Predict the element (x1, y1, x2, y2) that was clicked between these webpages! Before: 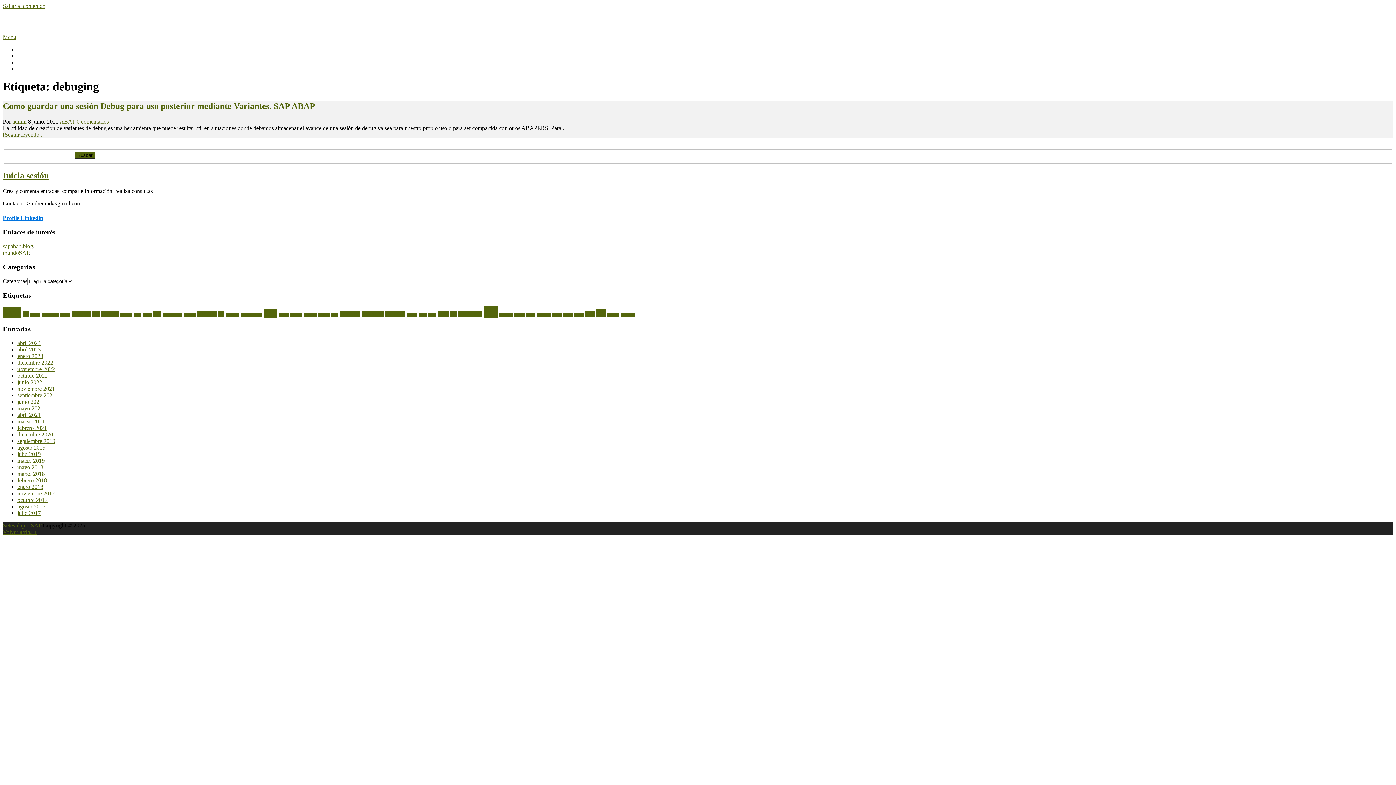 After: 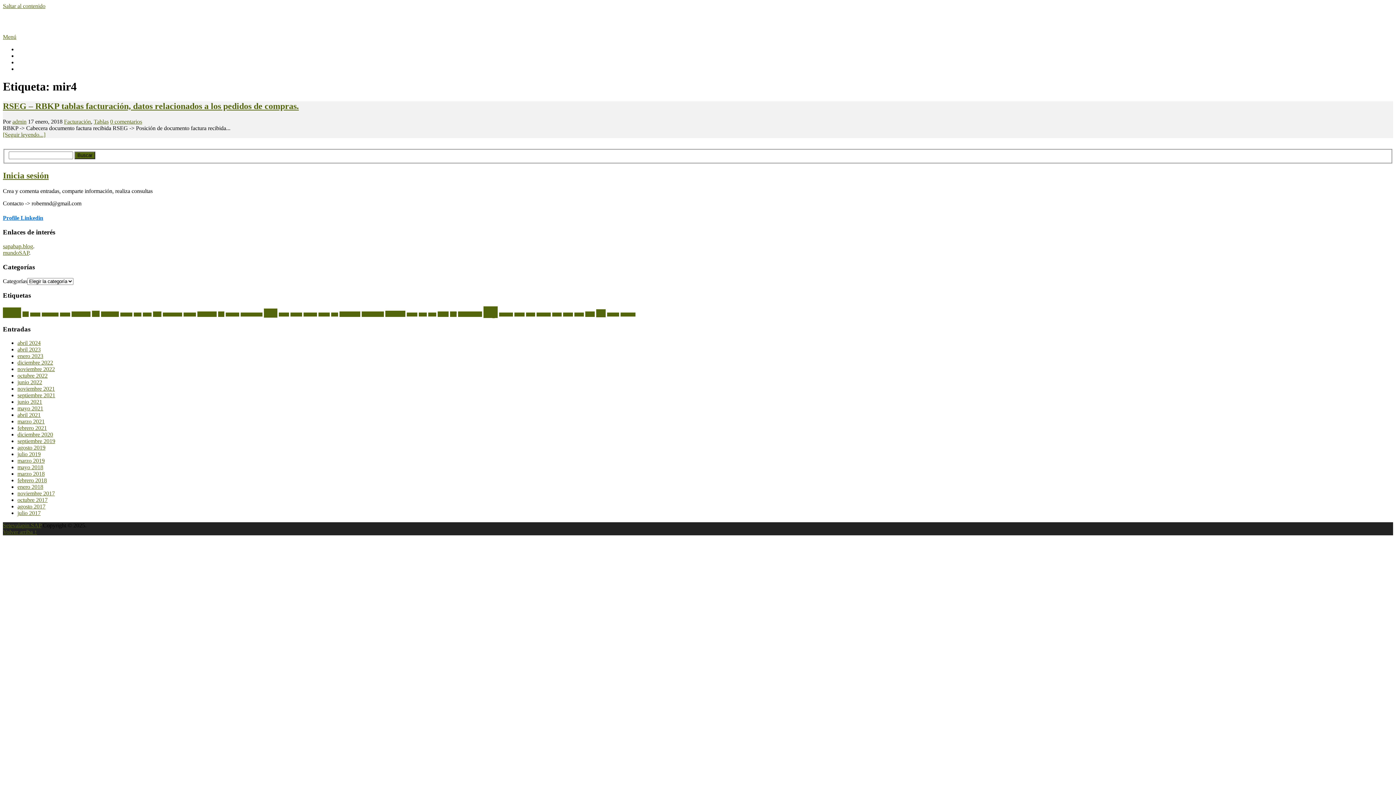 Action: label: mir4 (1 elemento) bbox: (418, 312, 426, 316)